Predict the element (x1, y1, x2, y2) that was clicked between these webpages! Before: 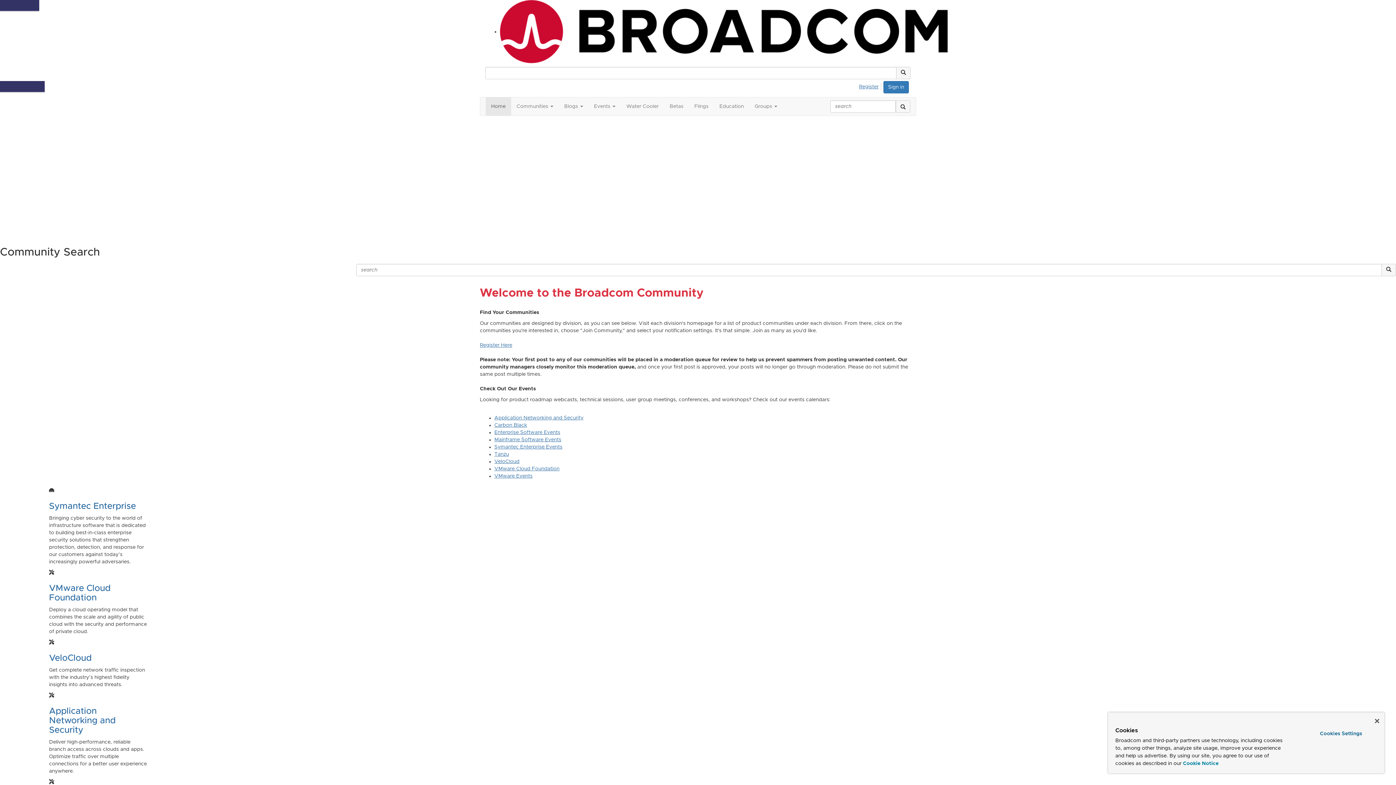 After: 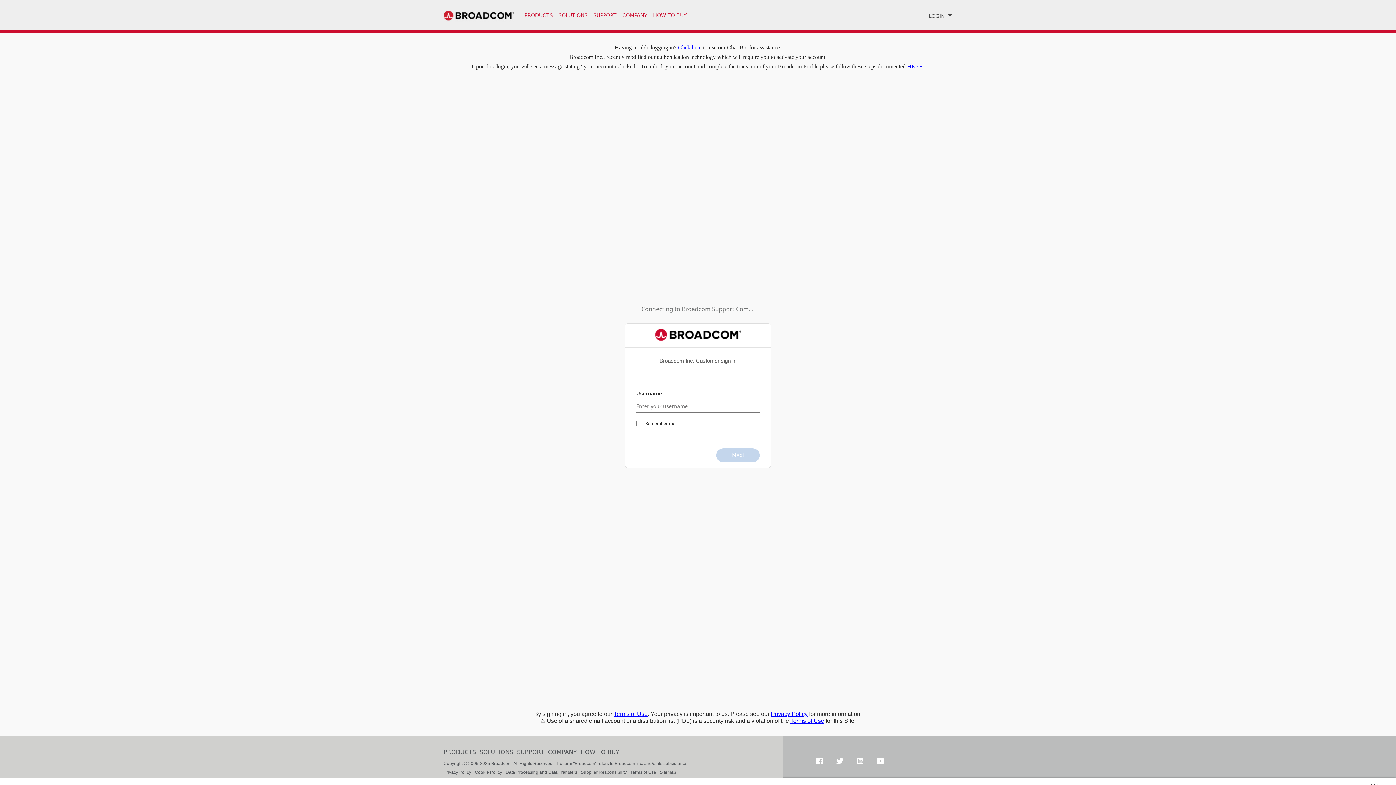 Action: bbox: (689, 97, 714, 115) label: Flings